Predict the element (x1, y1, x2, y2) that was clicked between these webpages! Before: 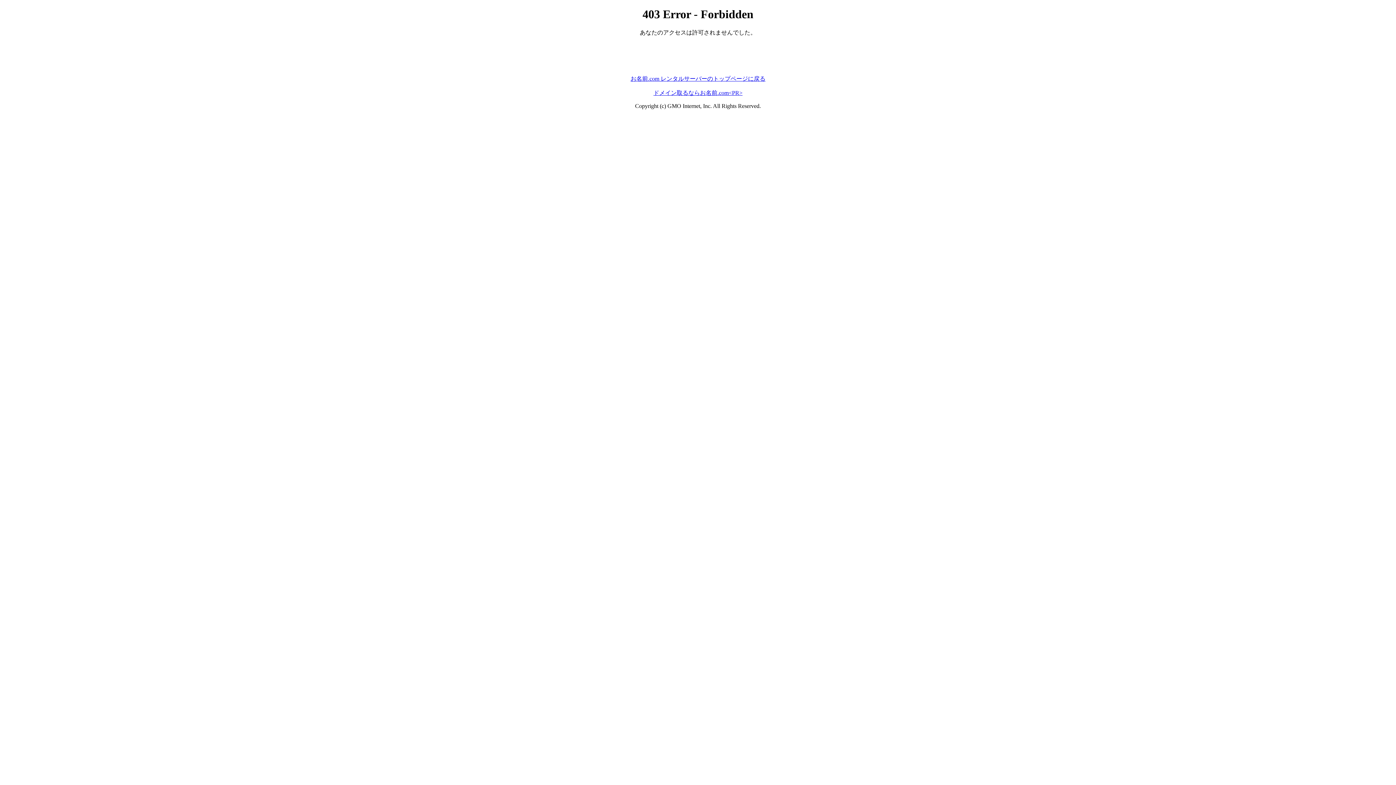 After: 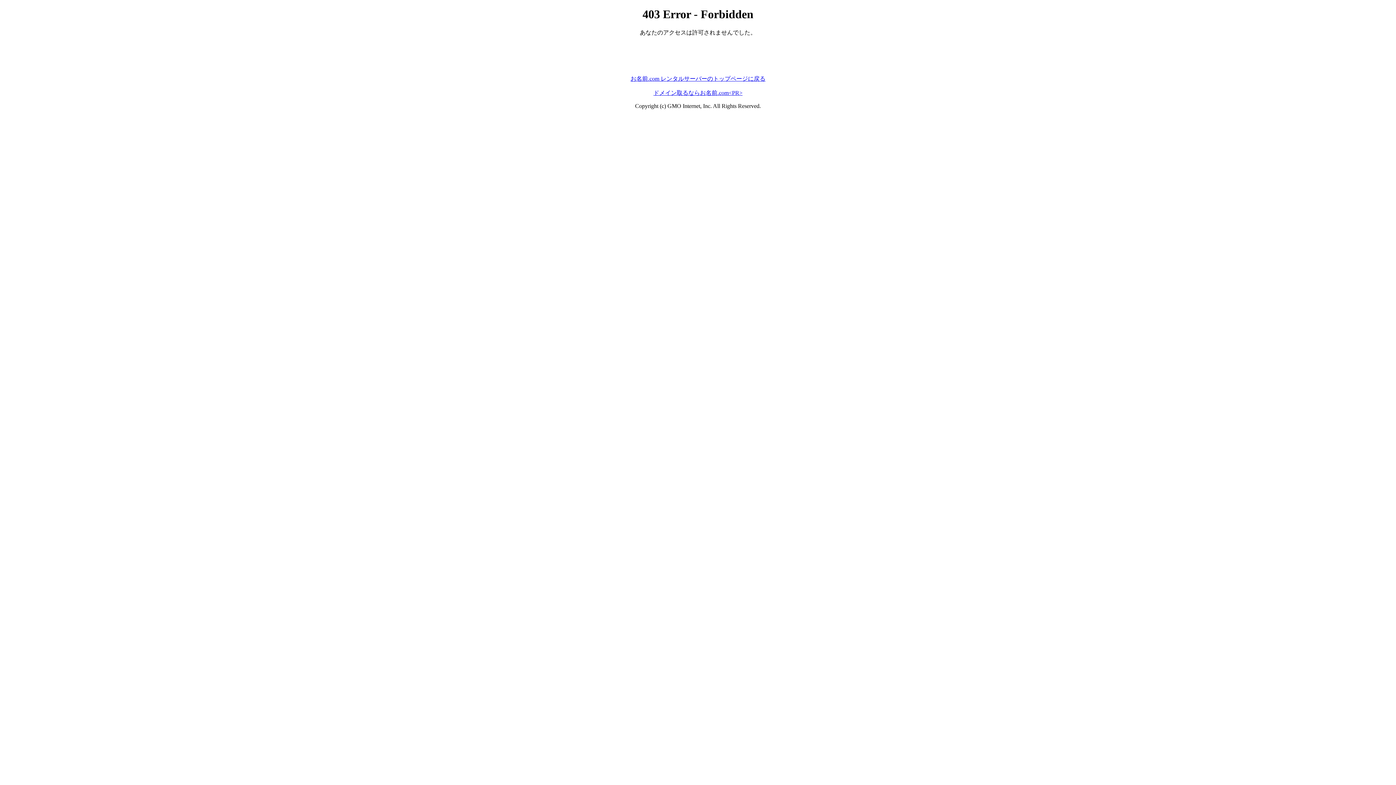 Action: bbox: (653, 89, 742, 95) label: ドメイン取るならお名前.com<PR>